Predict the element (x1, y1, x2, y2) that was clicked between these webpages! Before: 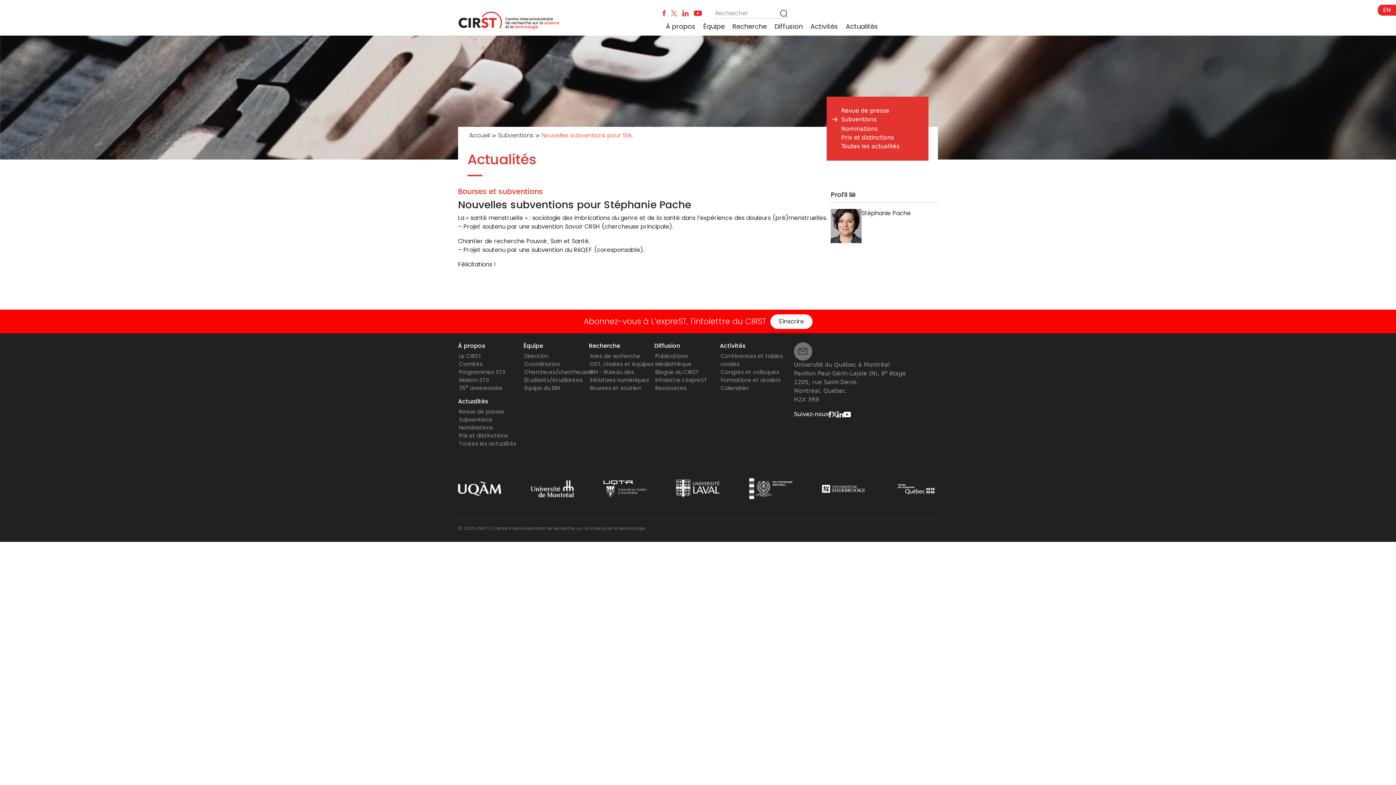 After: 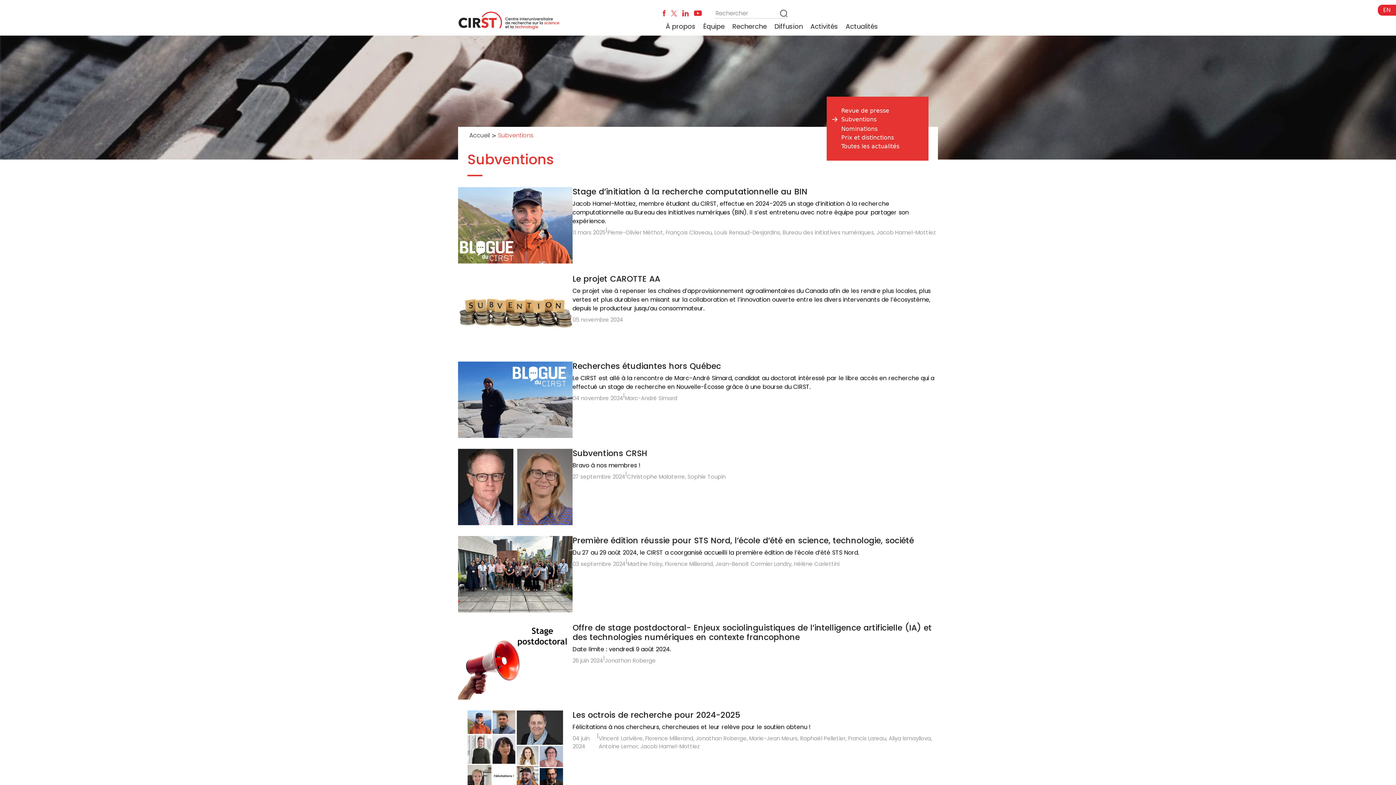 Action: bbox: (459, 416, 492, 423) label: Subventions